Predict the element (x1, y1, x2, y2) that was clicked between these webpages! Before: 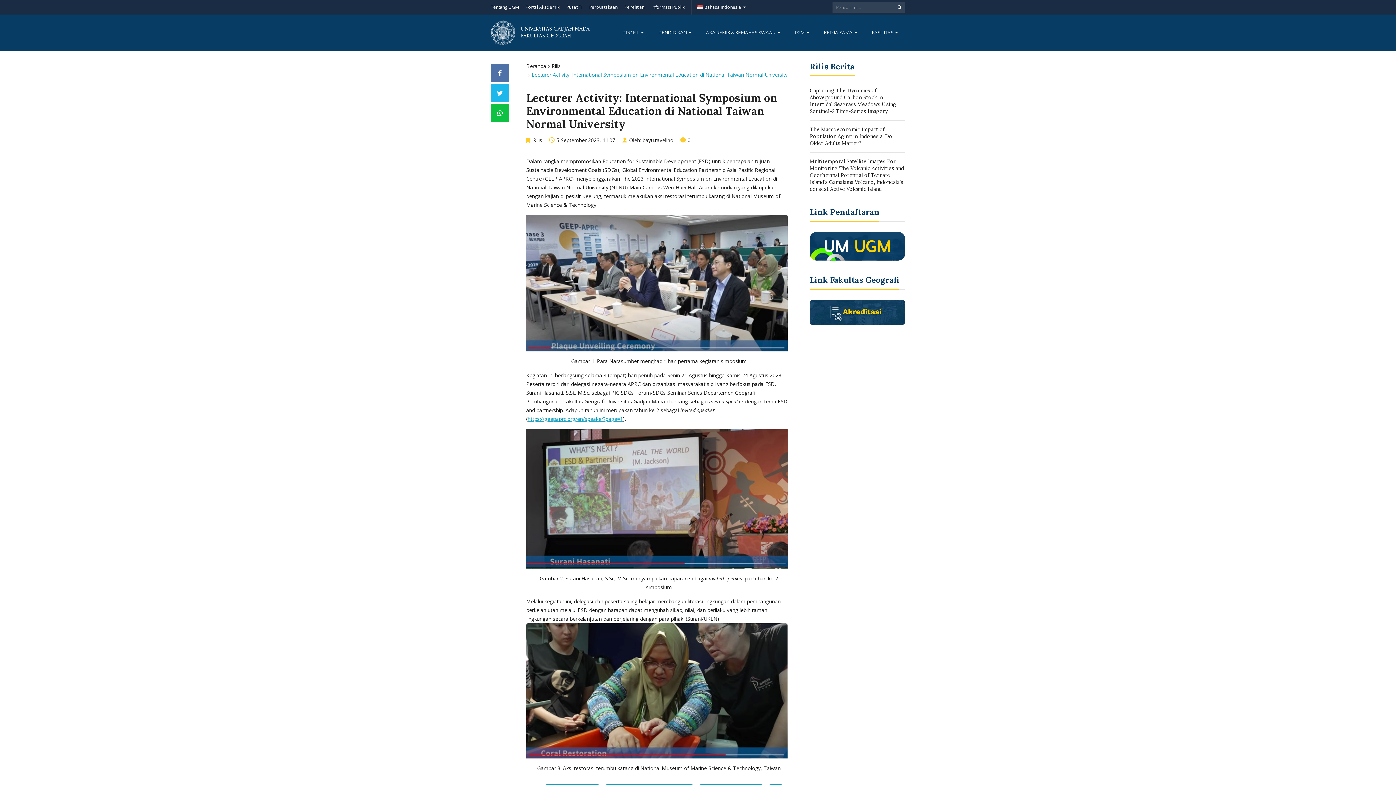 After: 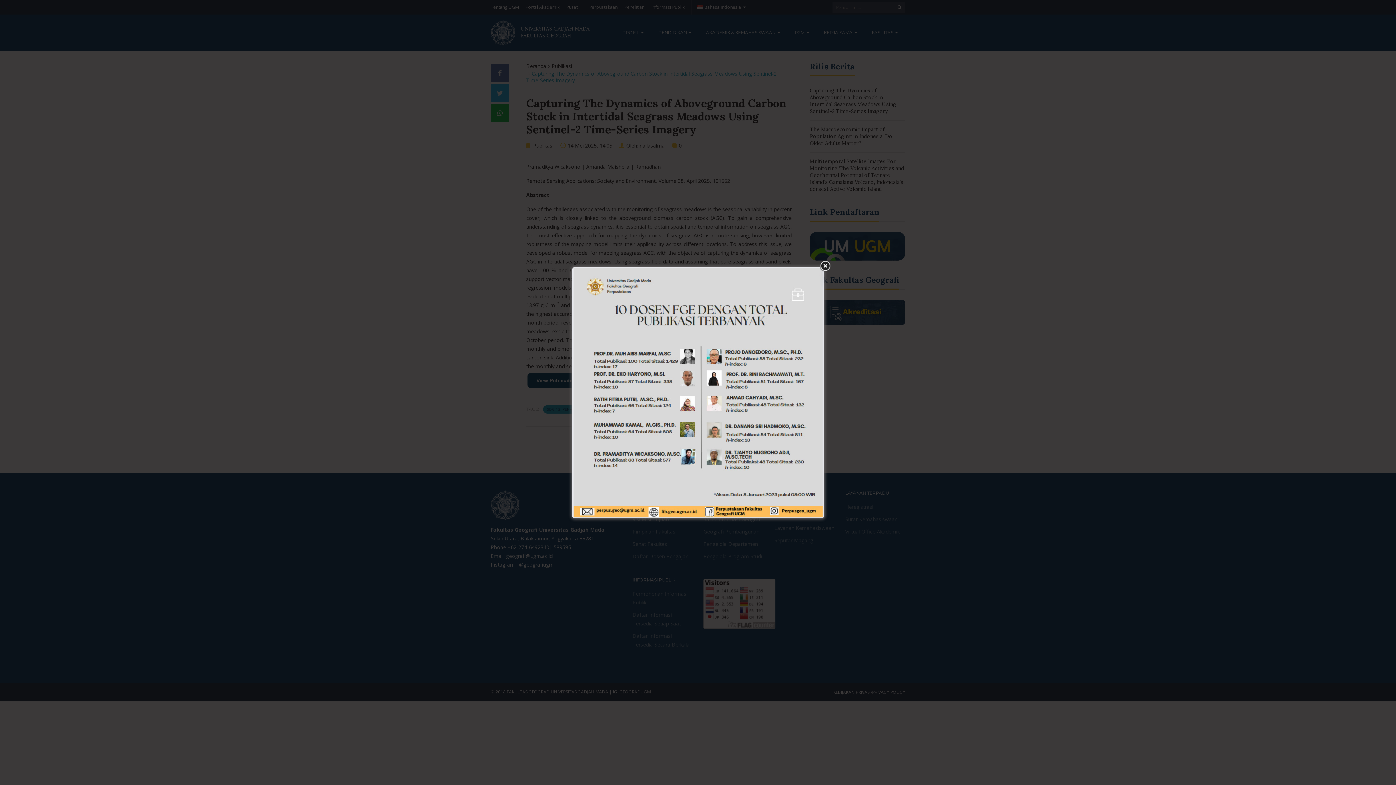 Action: bbox: (809, 87, 905, 114) label: Capturing The Dynamics of Aboveground Carbon Stock in Intertidal Seagrass Meadows Using Sentinel-2 Time-Series Imagery